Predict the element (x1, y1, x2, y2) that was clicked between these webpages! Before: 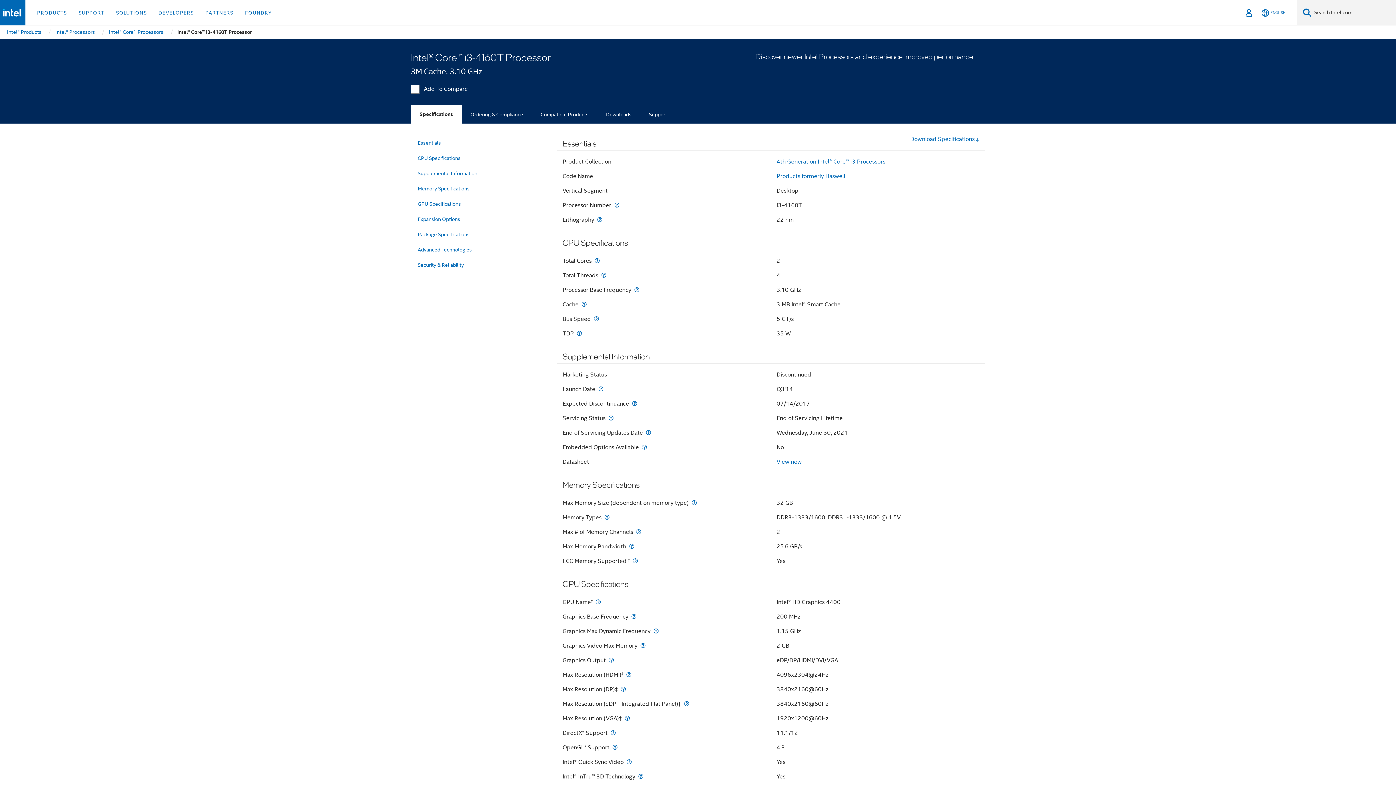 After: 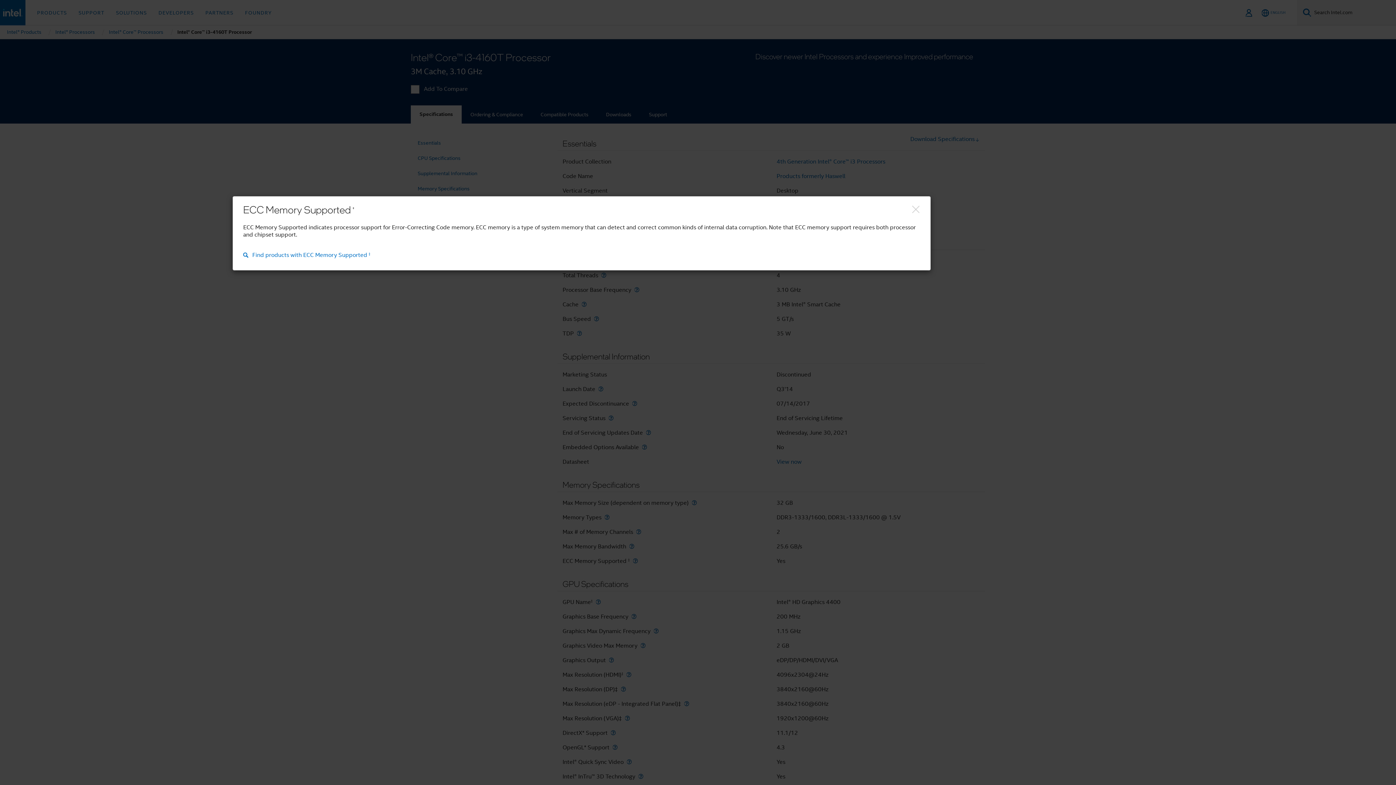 Action: bbox: (631, 558, 639, 564) label: ECC Memory Supported   <small><sup>‡</sup></small>